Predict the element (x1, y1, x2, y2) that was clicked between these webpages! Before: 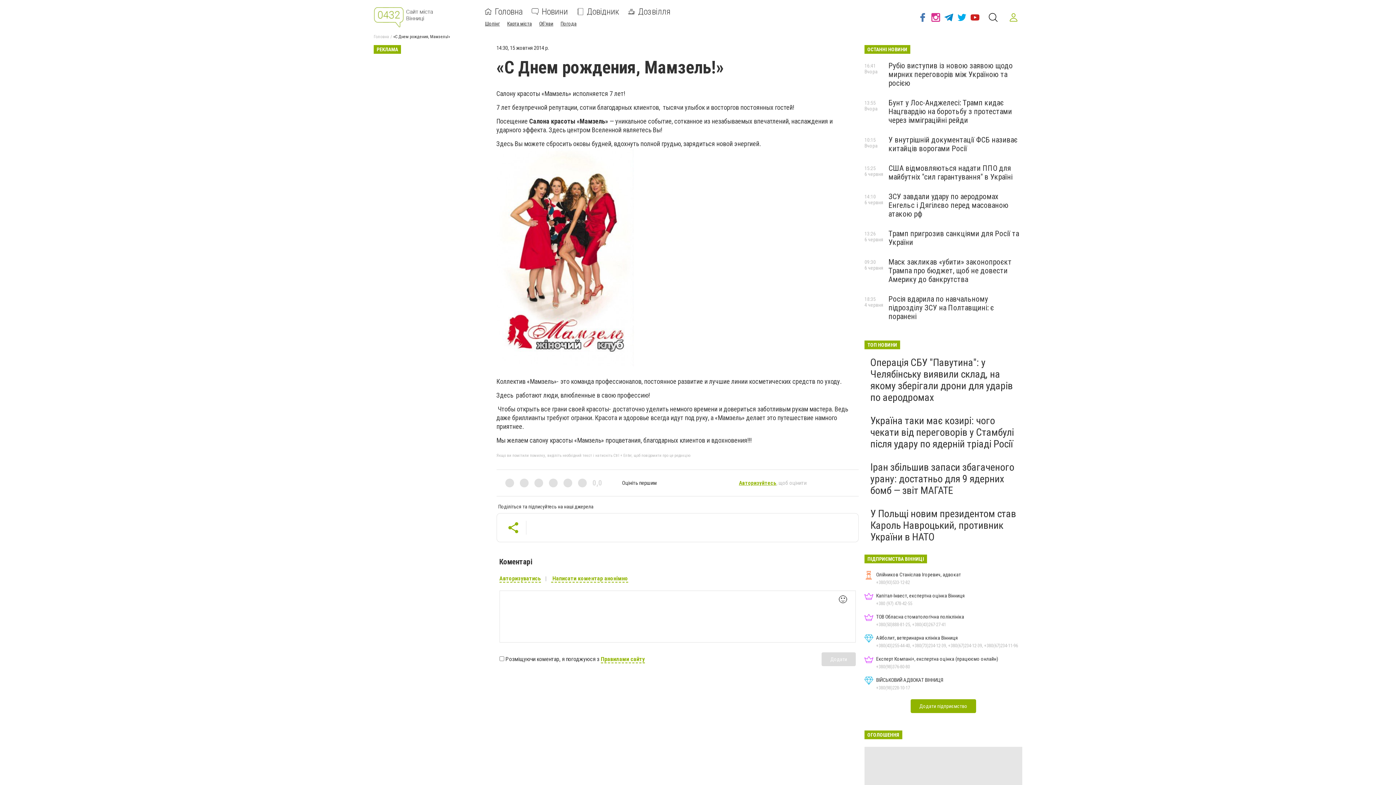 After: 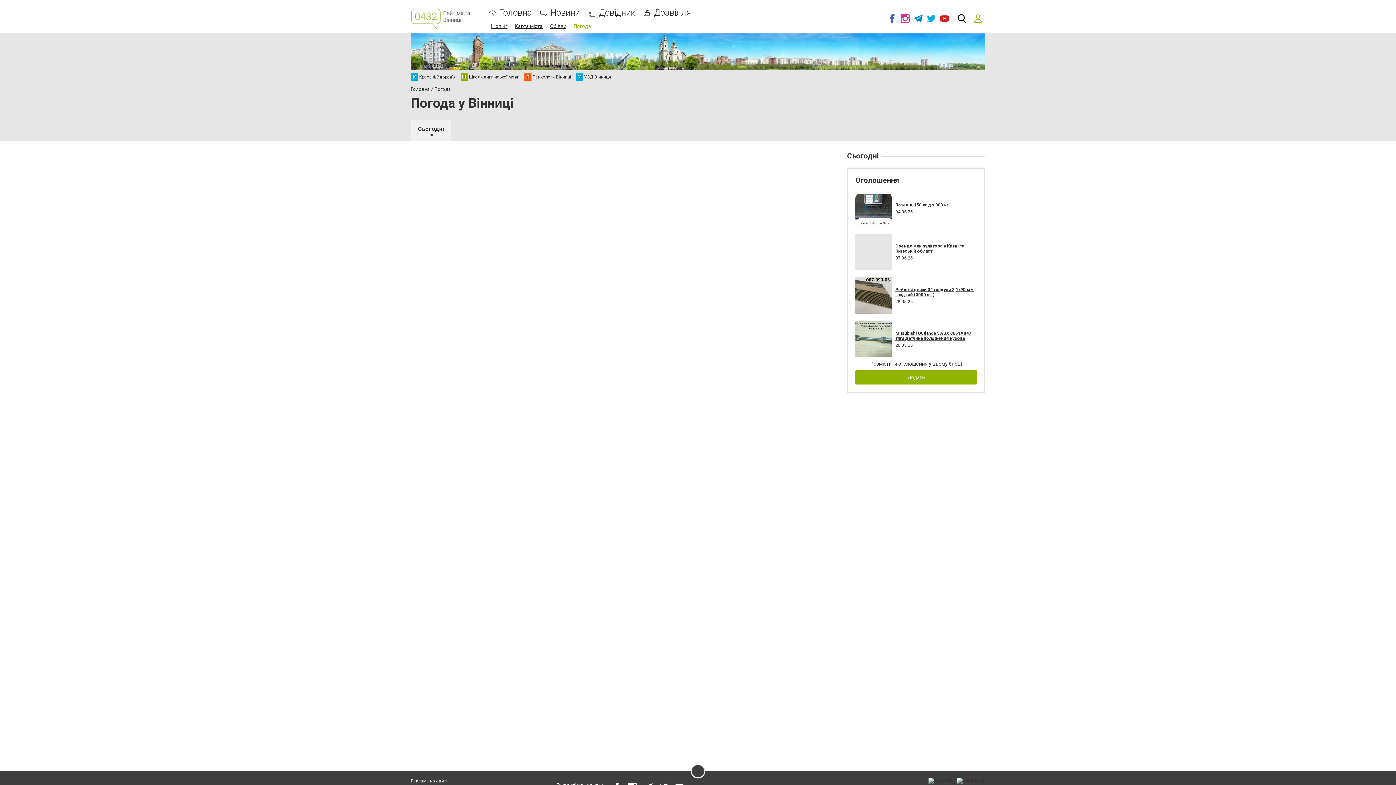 Action: label: Погода bbox: (560, 20, 576, 26)